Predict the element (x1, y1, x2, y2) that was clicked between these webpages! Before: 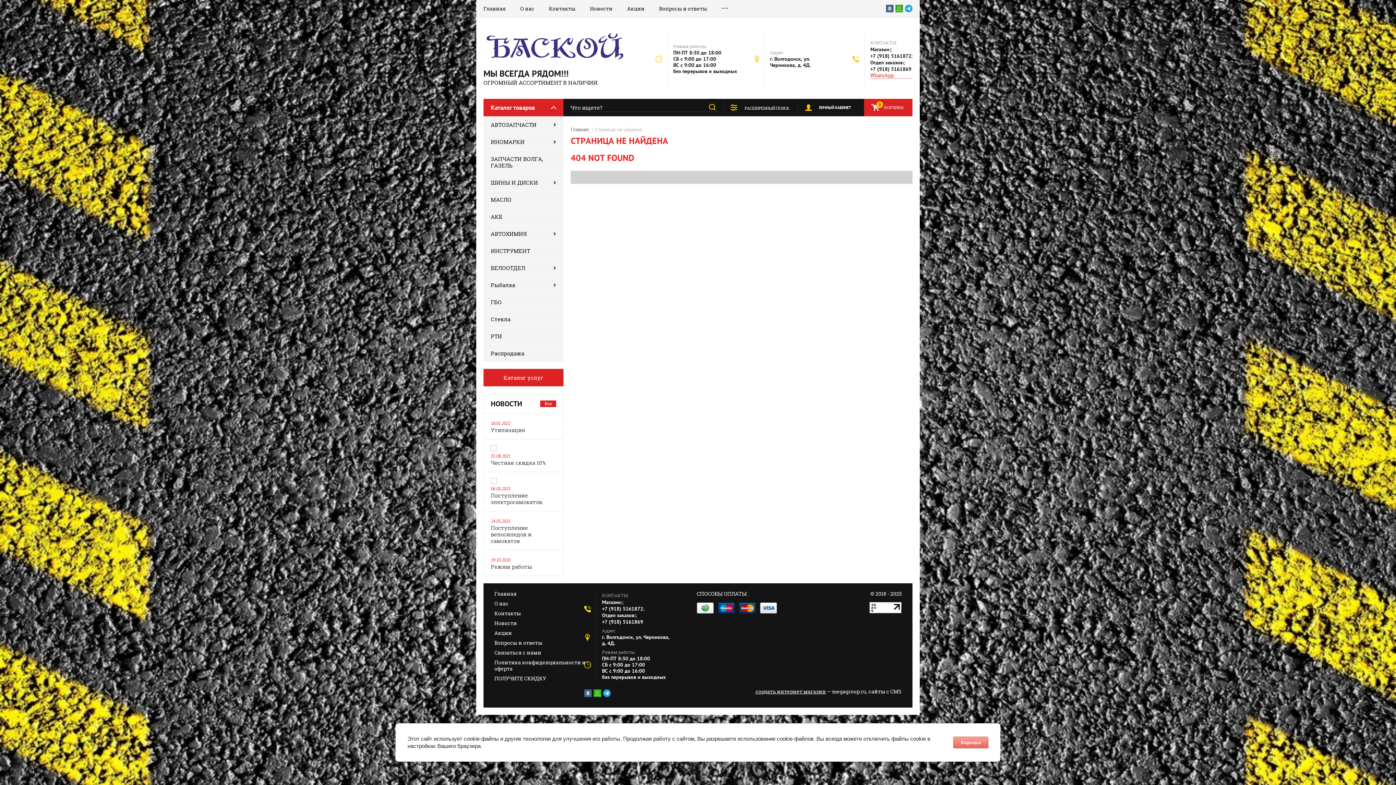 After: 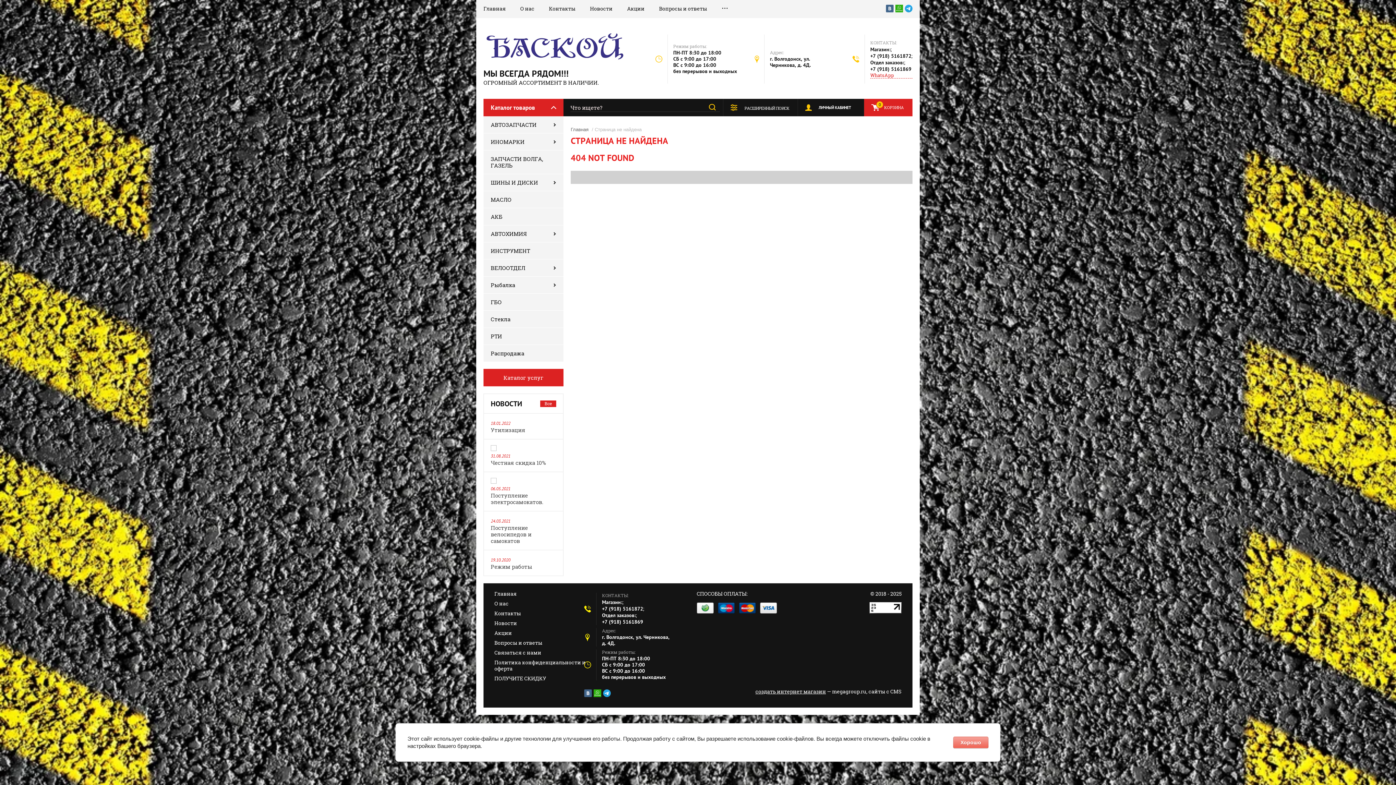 Action: bbox: (593, 689, 601, 698)